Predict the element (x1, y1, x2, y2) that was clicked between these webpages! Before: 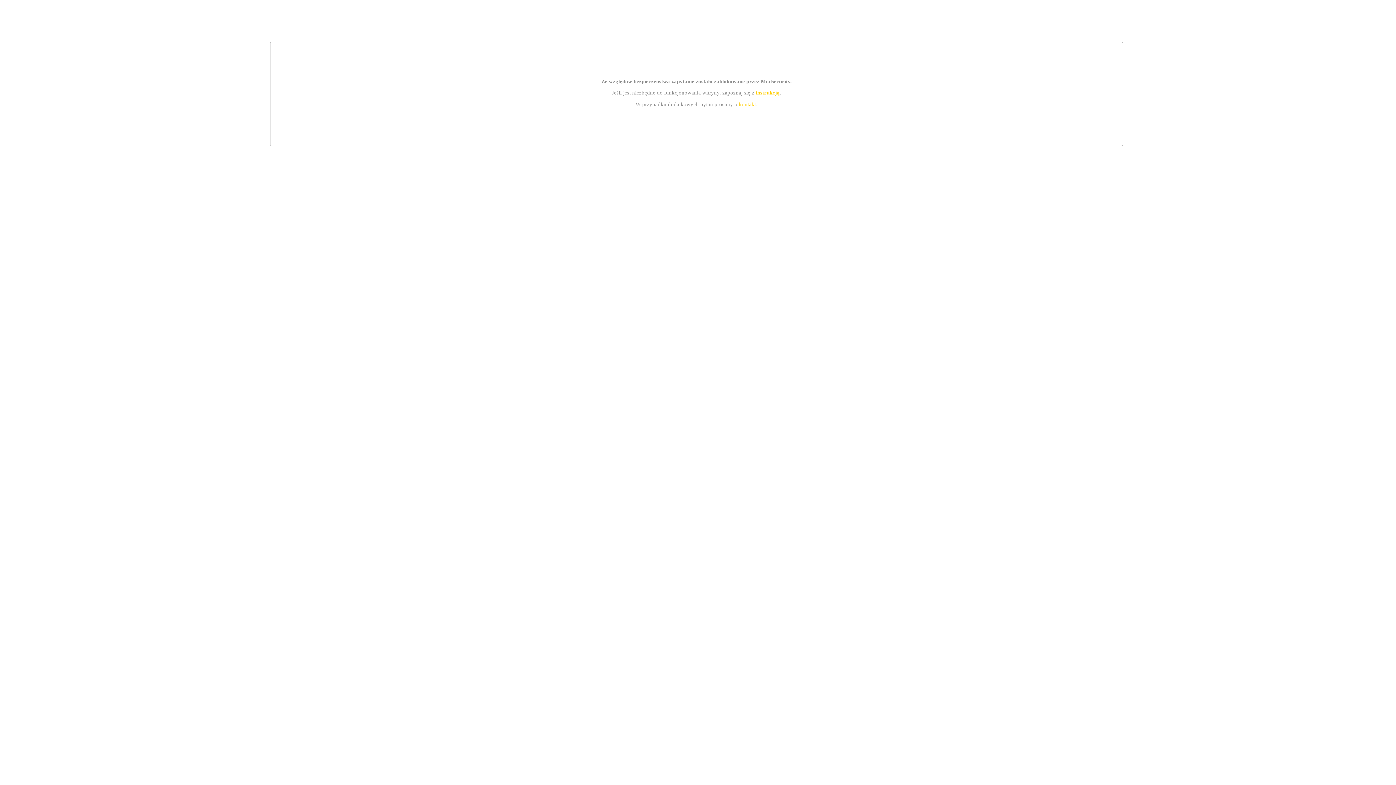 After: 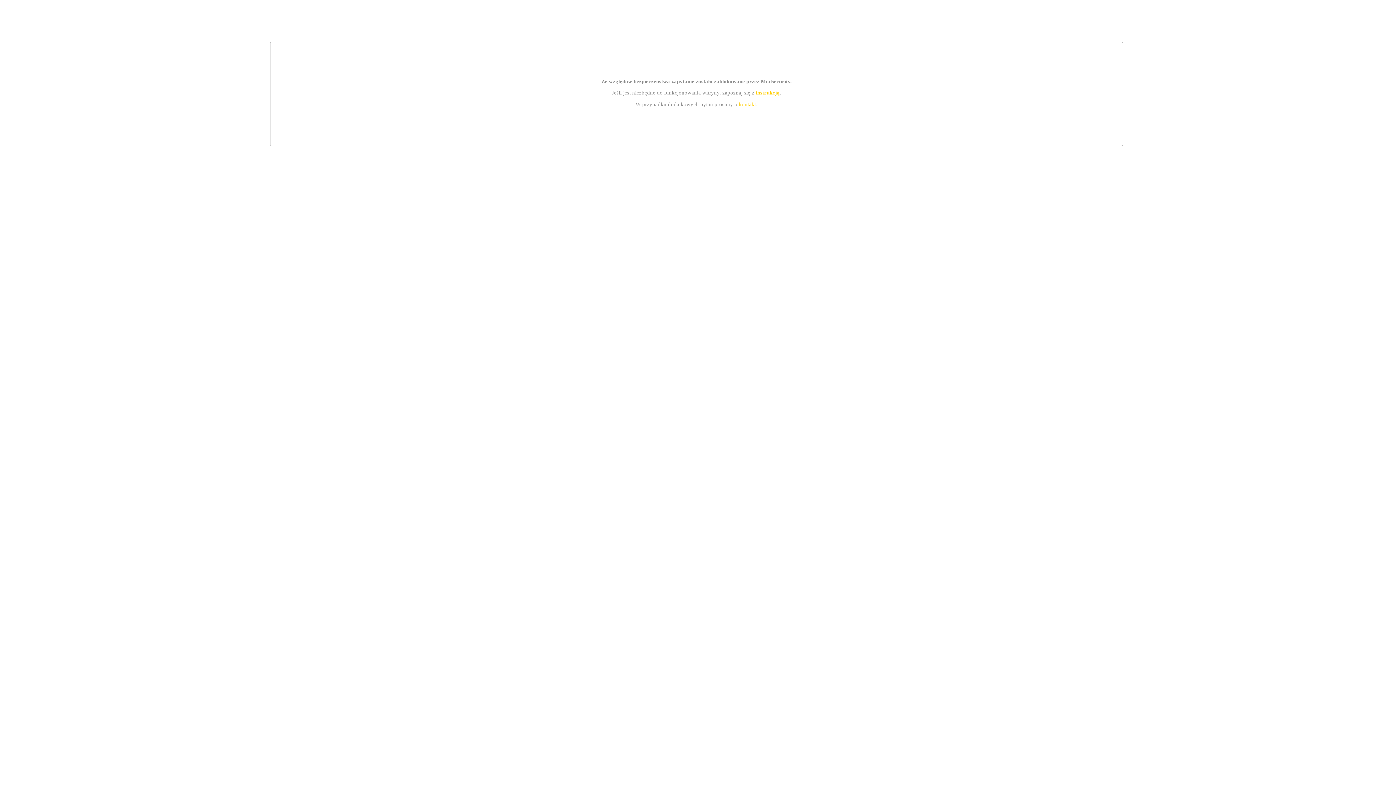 Action: label: kontakt bbox: (739, 101, 756, 107)